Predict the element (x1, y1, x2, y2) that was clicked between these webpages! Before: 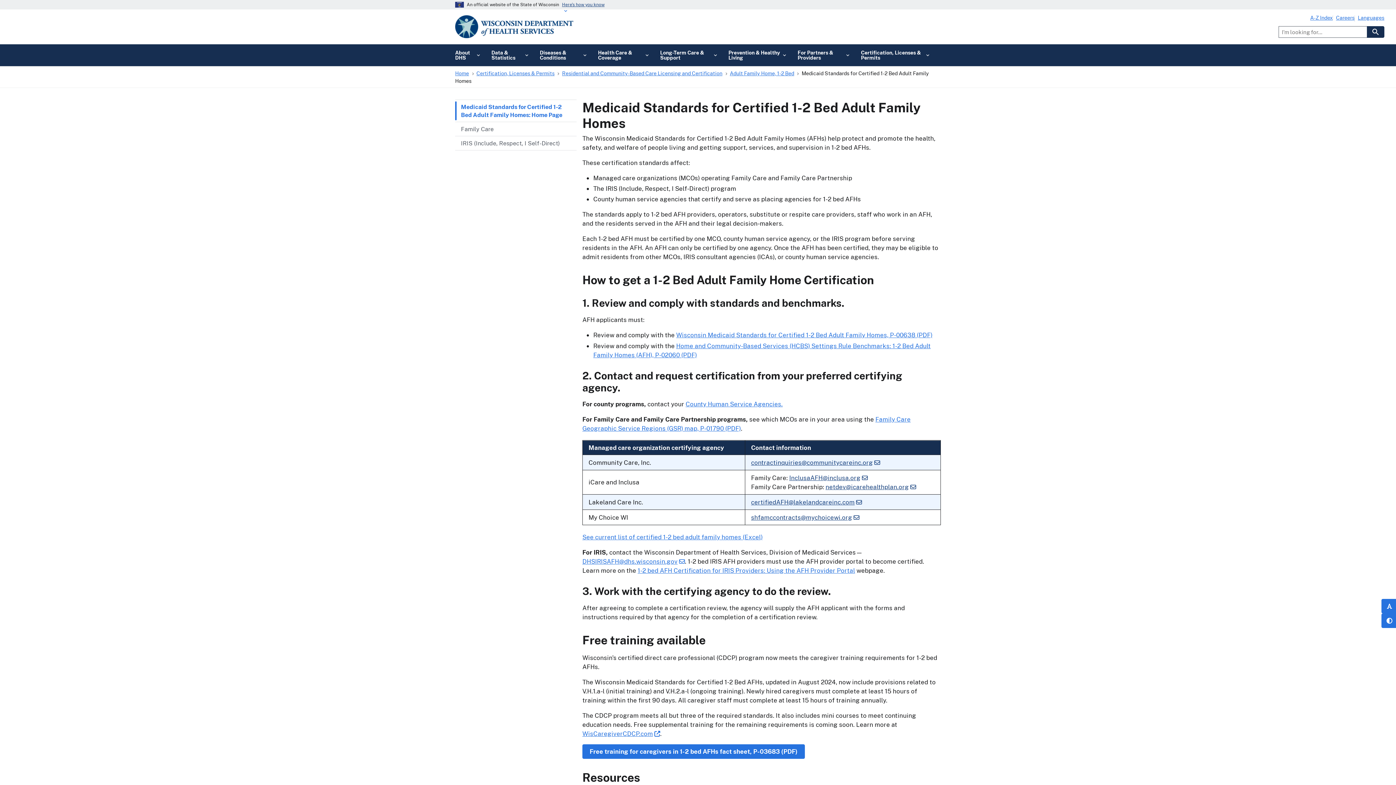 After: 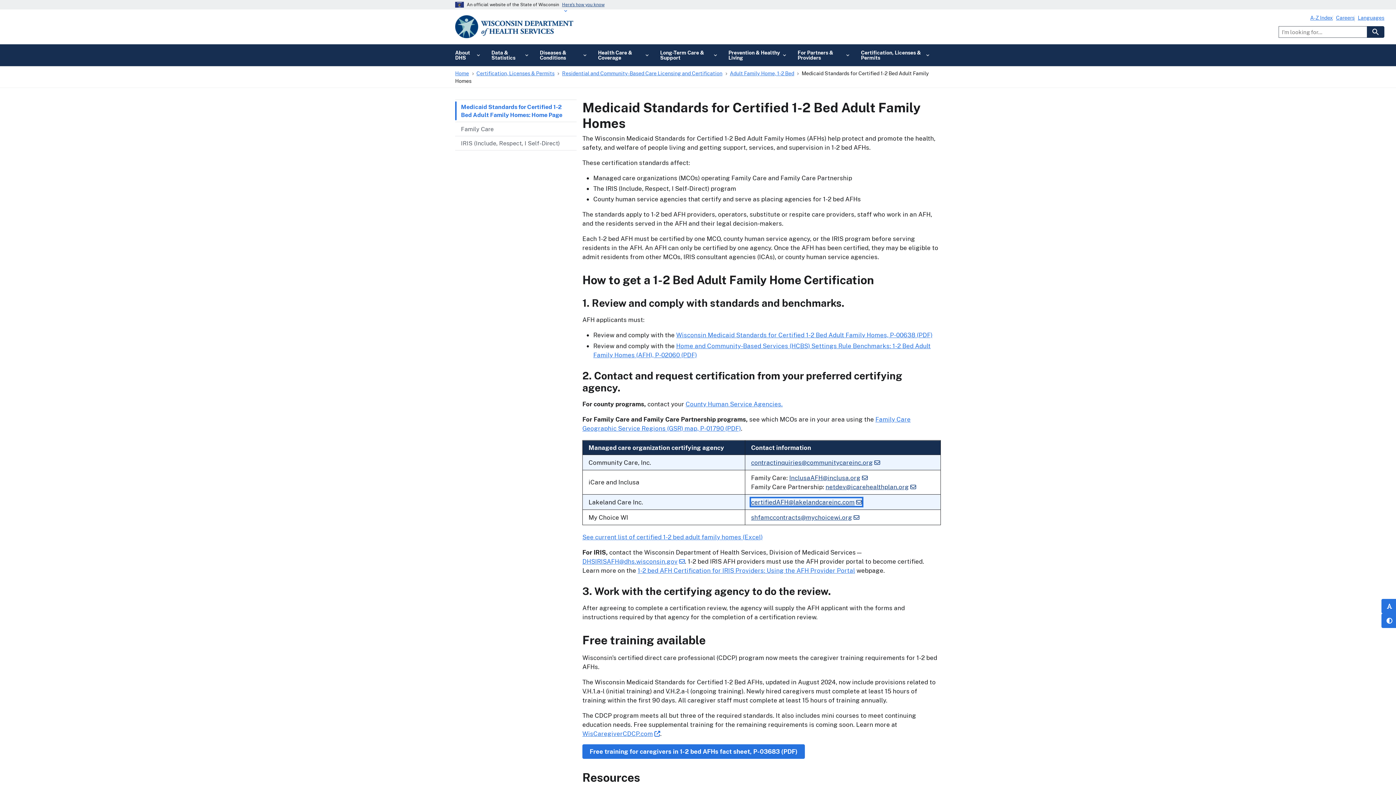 Action: bbox: (751, 498, 862, 506) label: certifiedAFH@lakelandcareinc.com
(opens external email)